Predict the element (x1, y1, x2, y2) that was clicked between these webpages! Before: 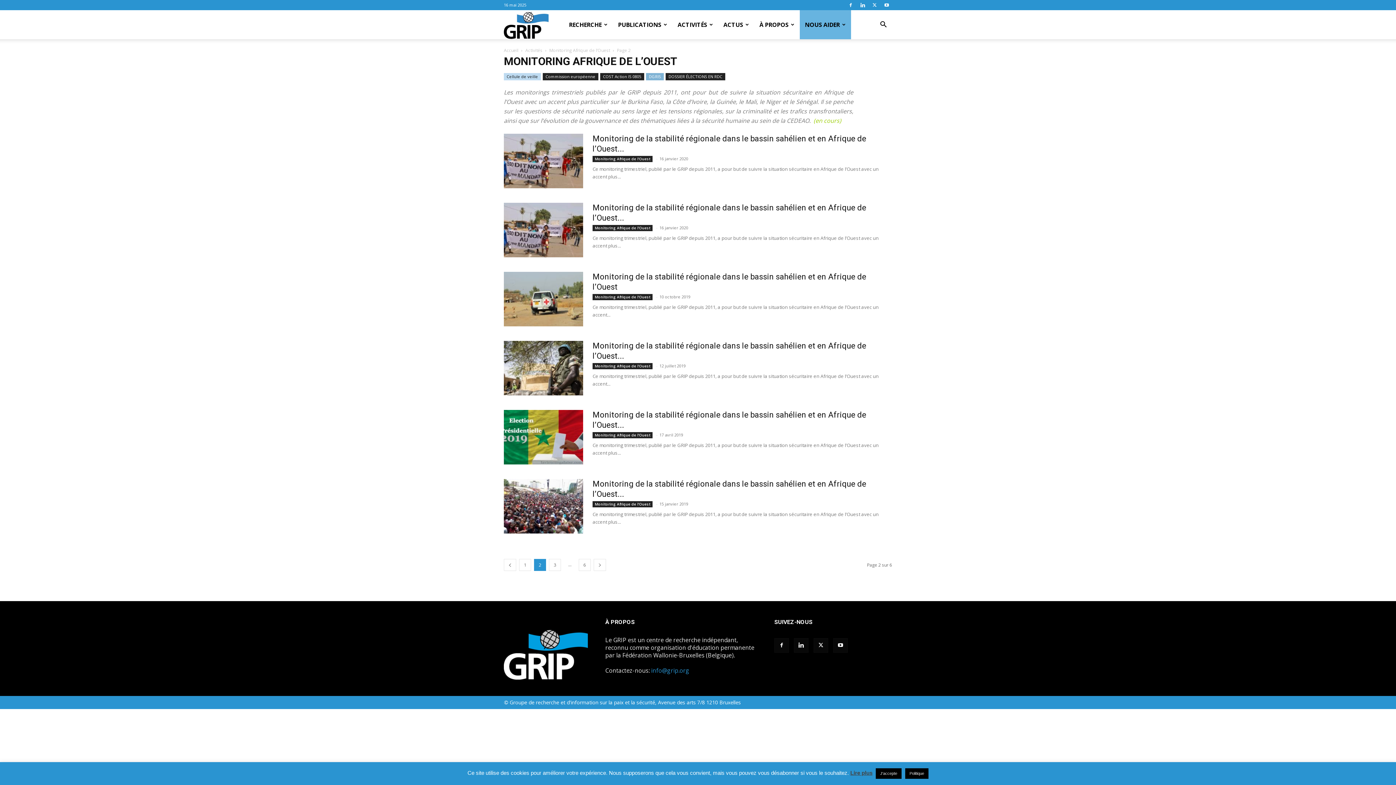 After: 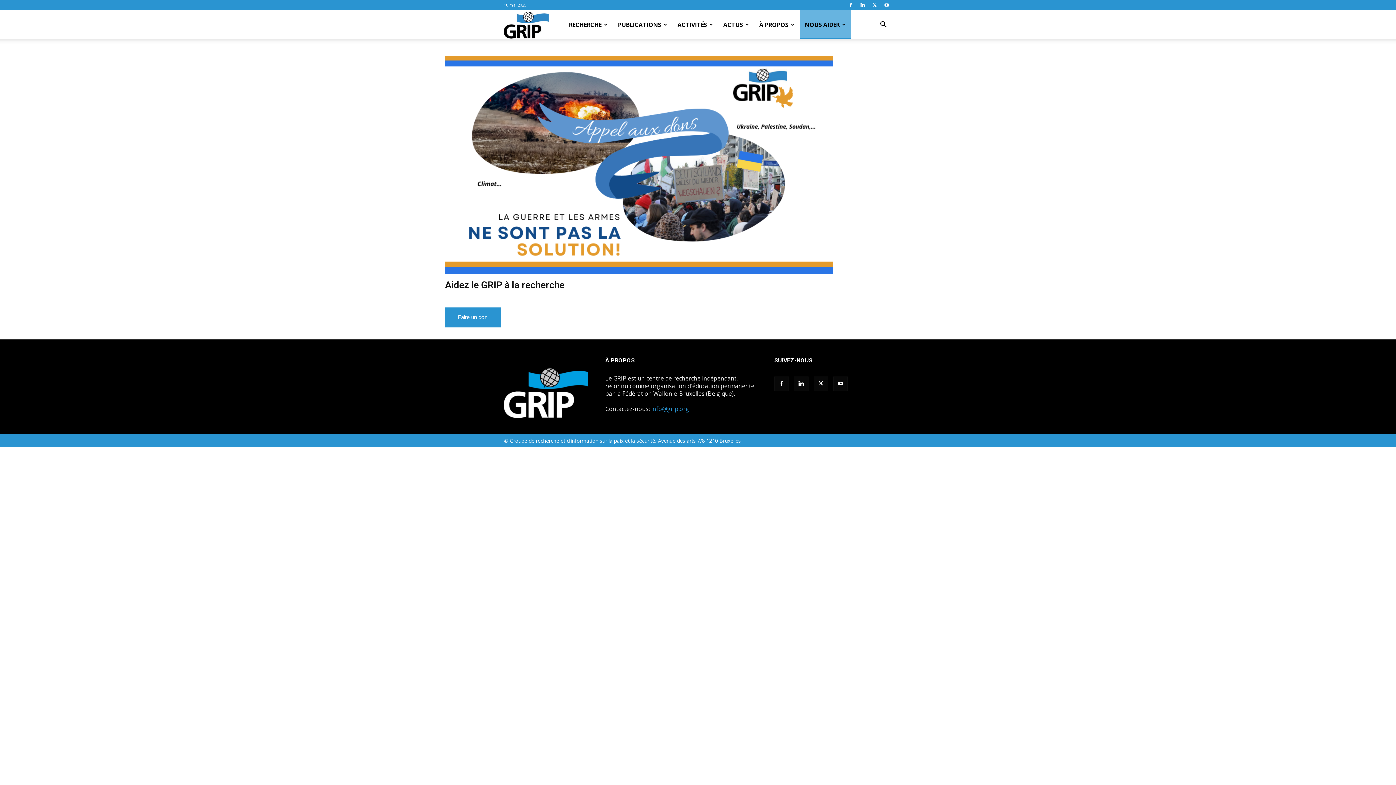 Action: label: NOUS AIDER bbox: (799, 10, 851, 39)